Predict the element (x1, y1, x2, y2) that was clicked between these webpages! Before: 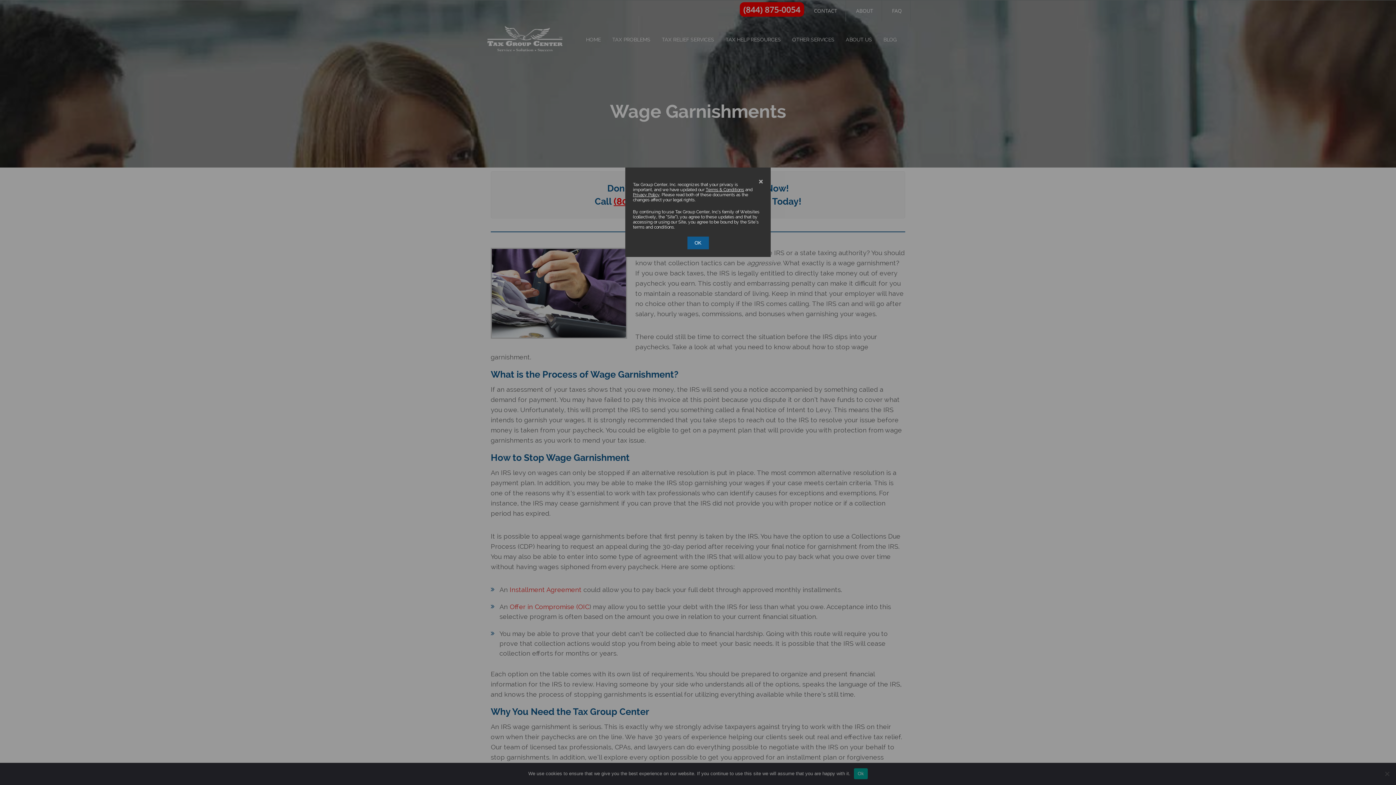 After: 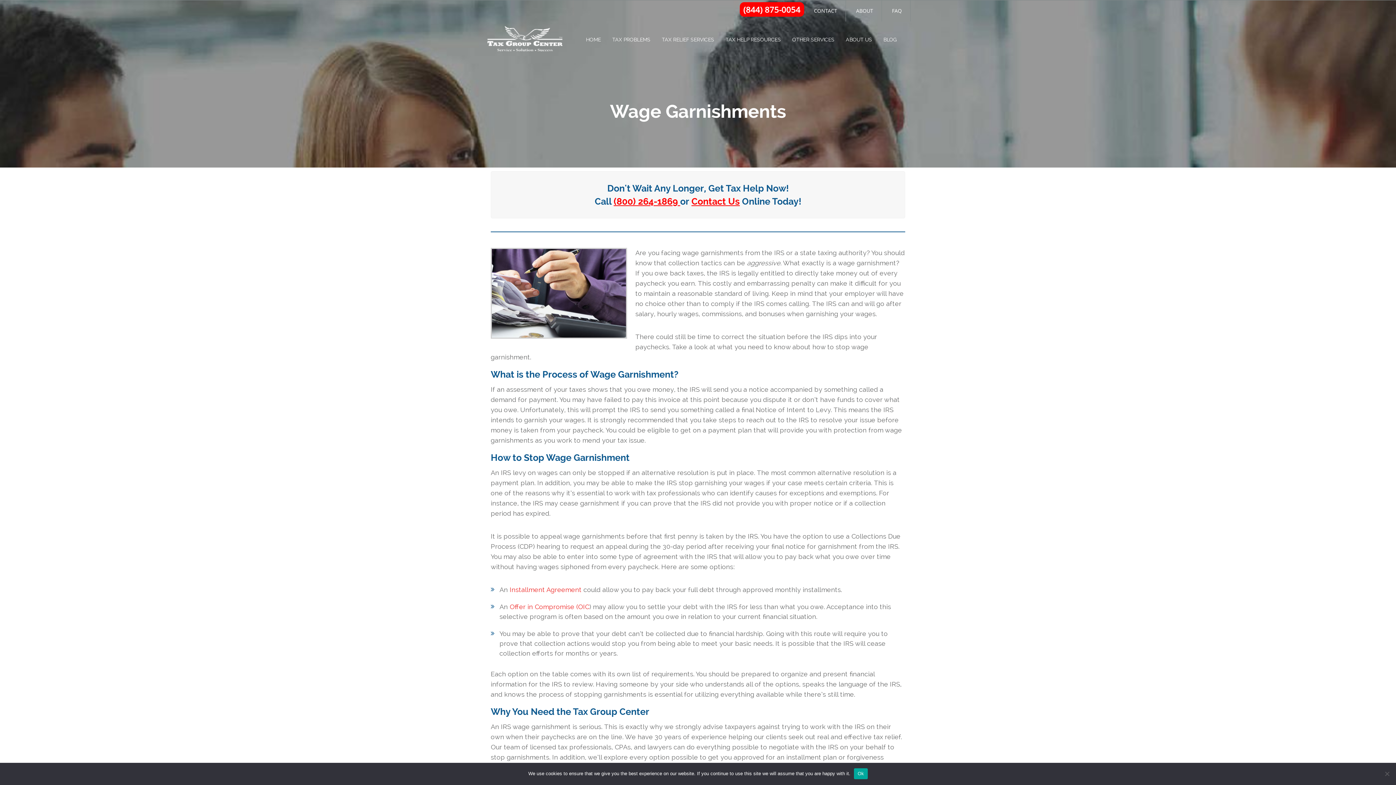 Action: bbox: (687, 236, 708, 249) label: OK